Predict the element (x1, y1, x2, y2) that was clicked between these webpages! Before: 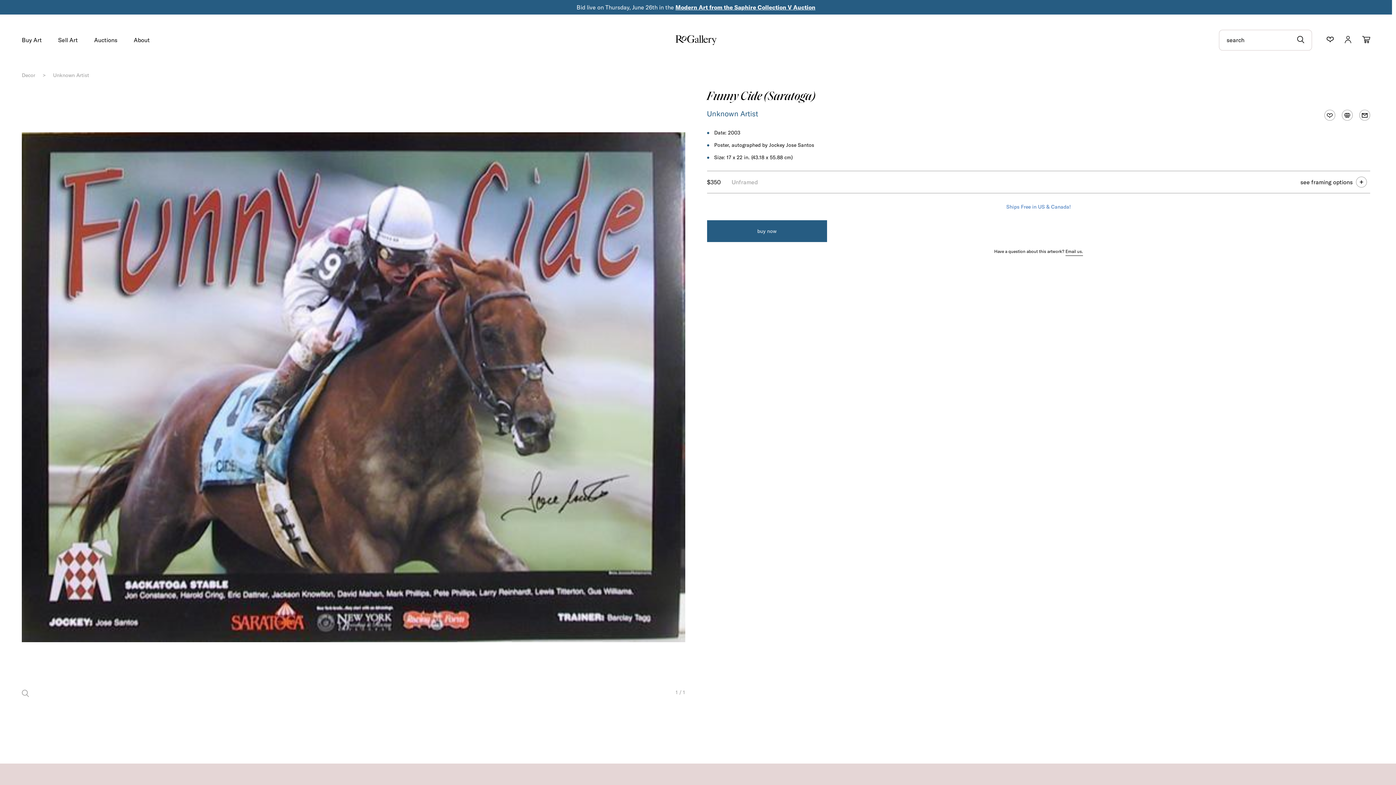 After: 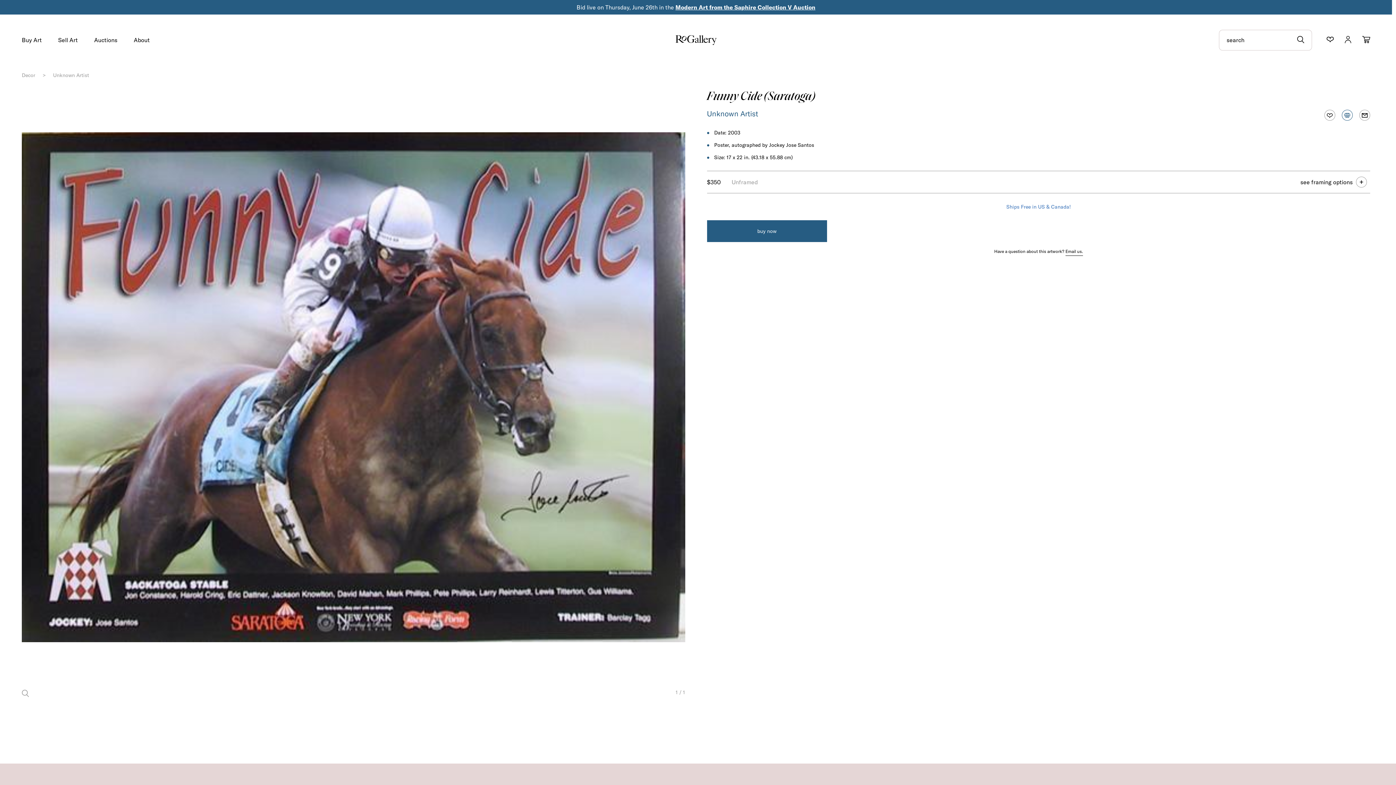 Action: bbox: (1338, 106, 1356, 124)